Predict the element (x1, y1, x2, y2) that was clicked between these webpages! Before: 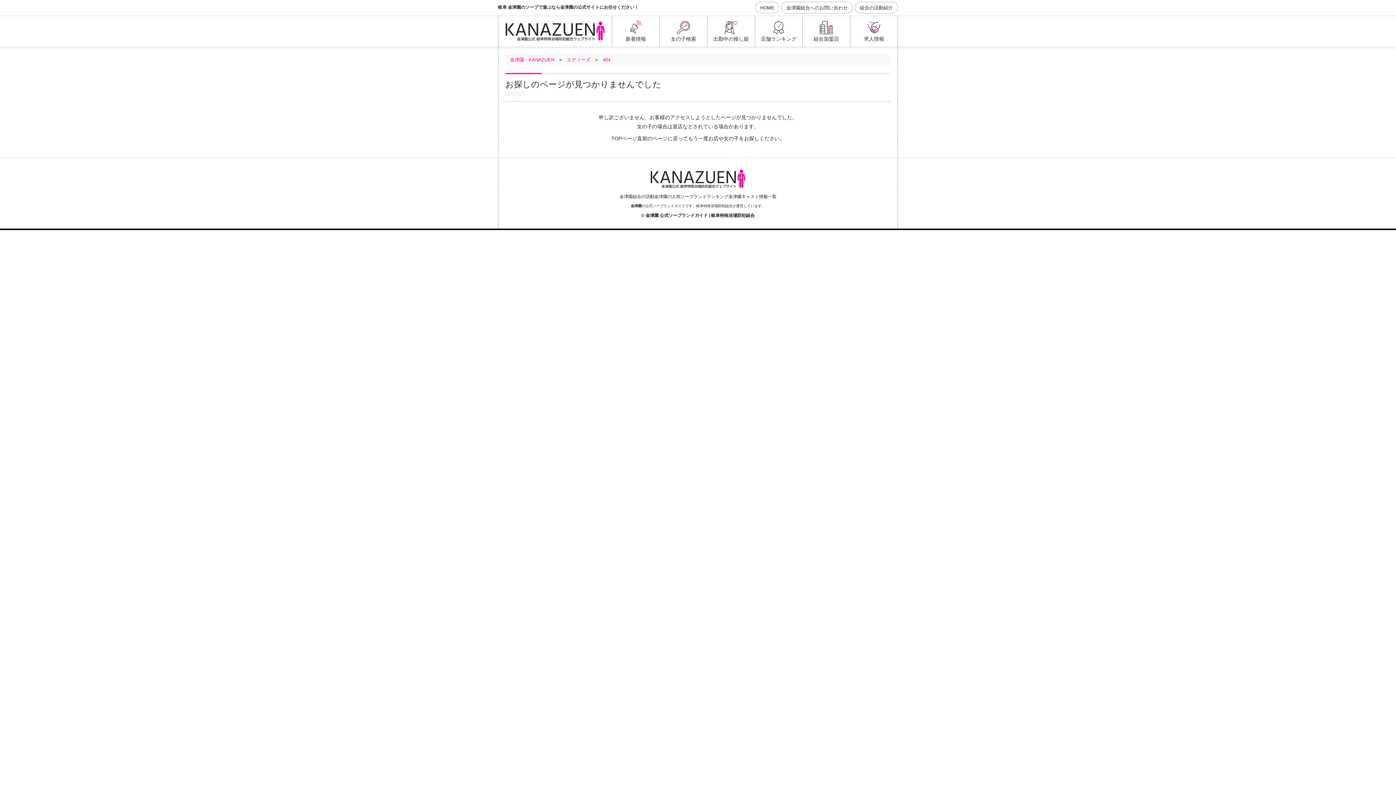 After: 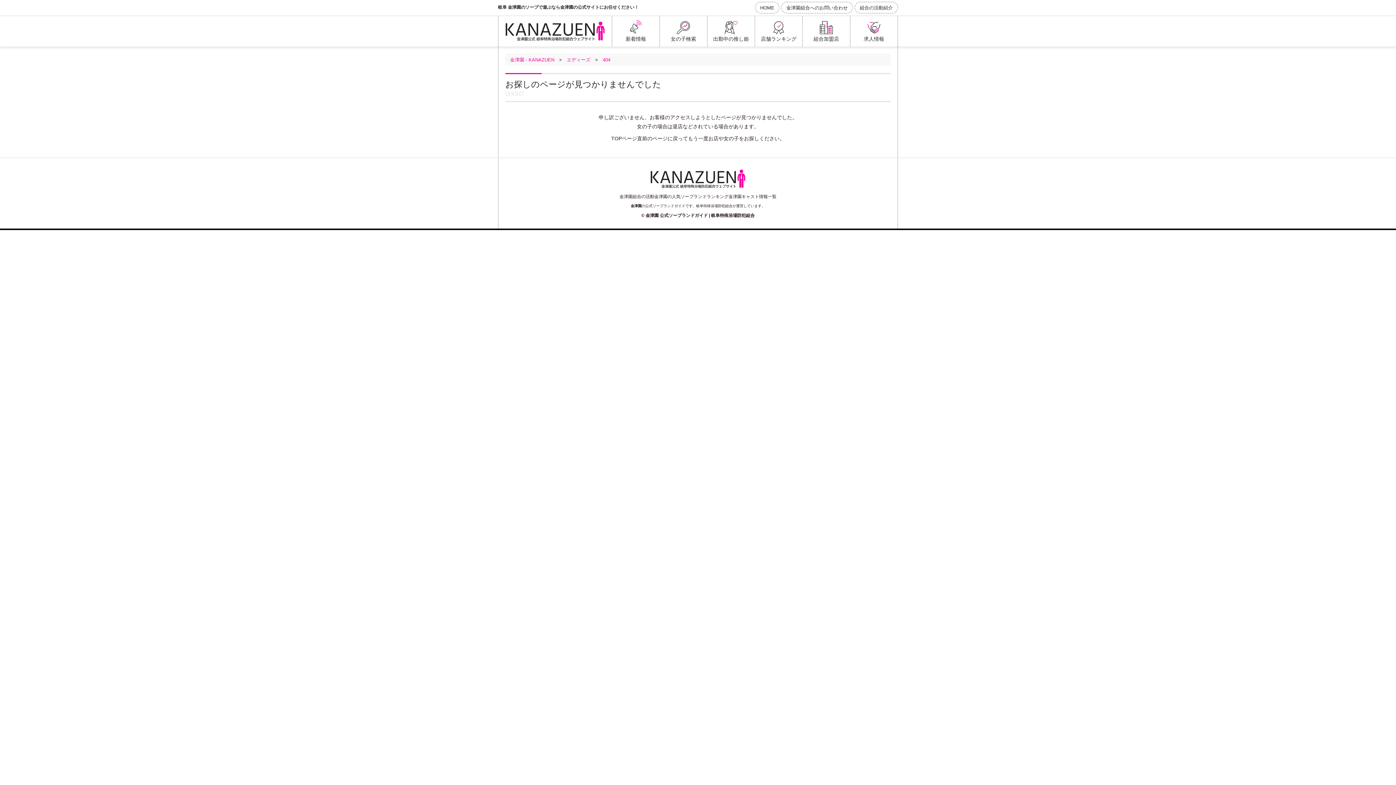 Action: label: 404 bbox: (602, 57, 610, 62)